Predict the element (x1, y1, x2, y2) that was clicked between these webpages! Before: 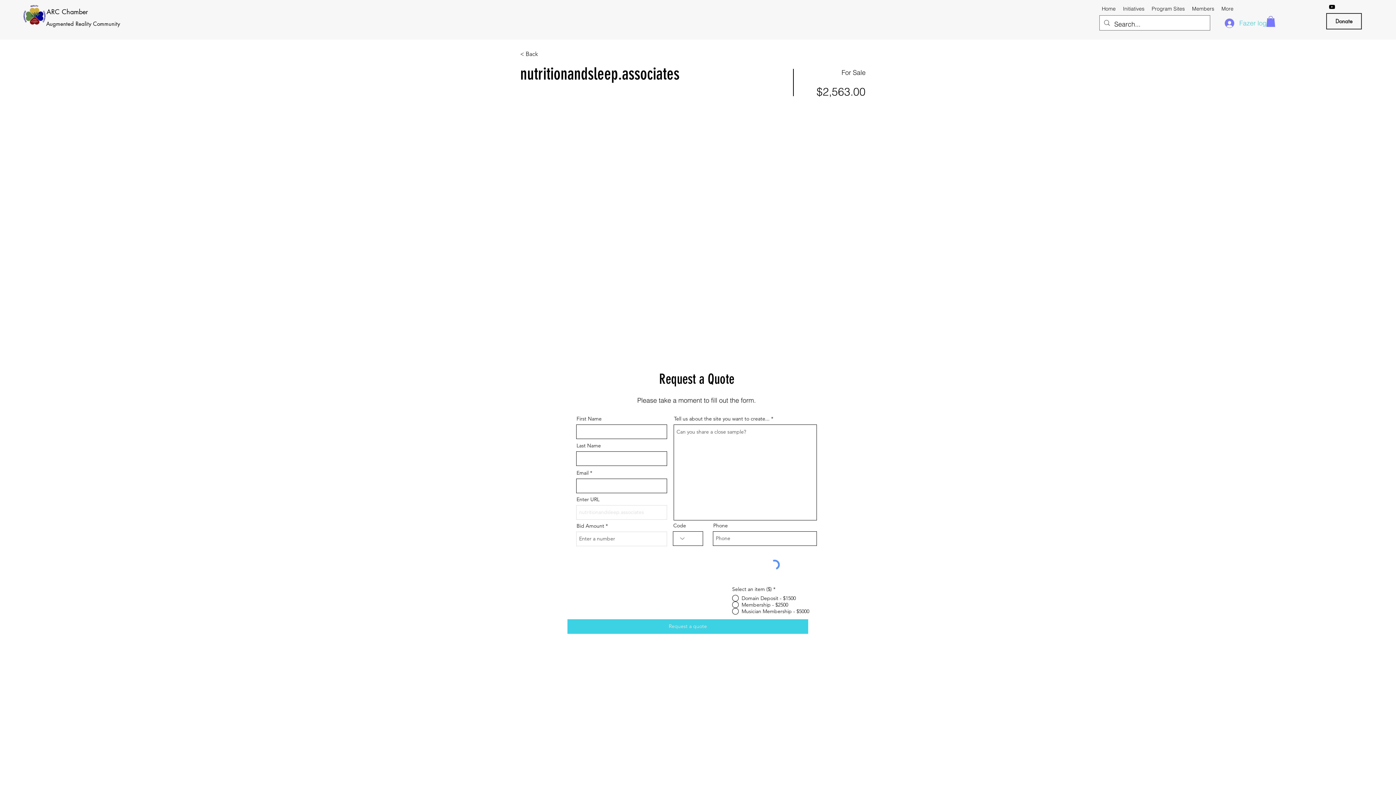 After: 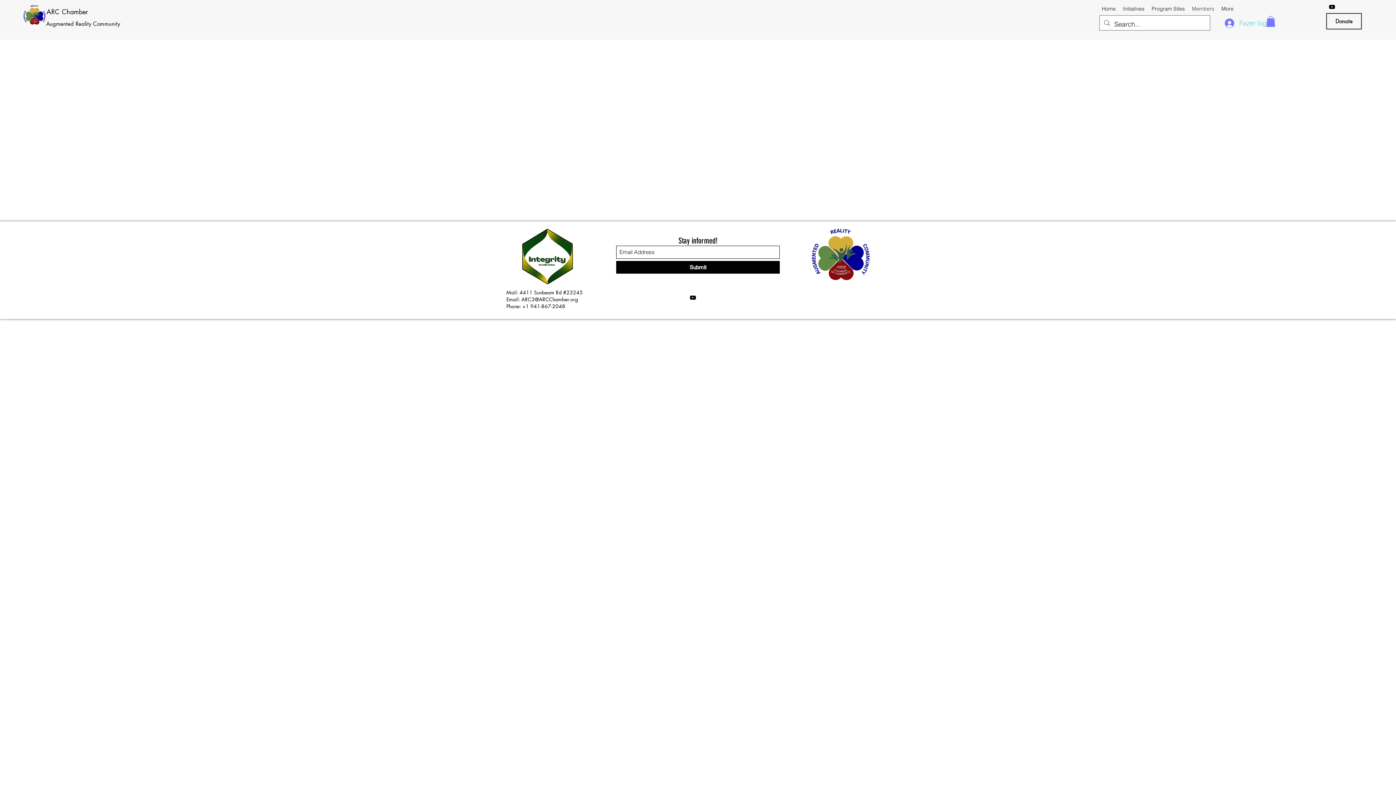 Action: label: Members bbox: (1188, 3, 1218, 14)